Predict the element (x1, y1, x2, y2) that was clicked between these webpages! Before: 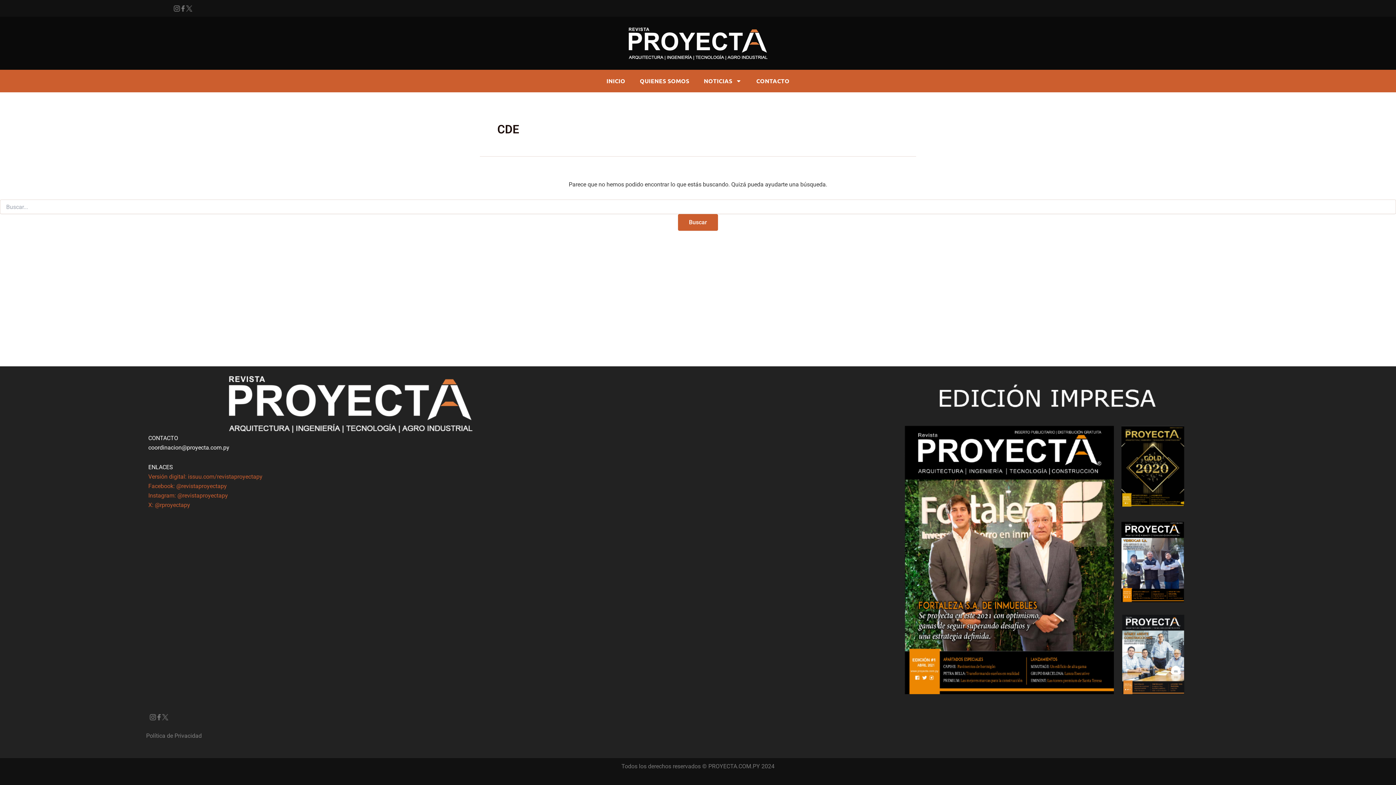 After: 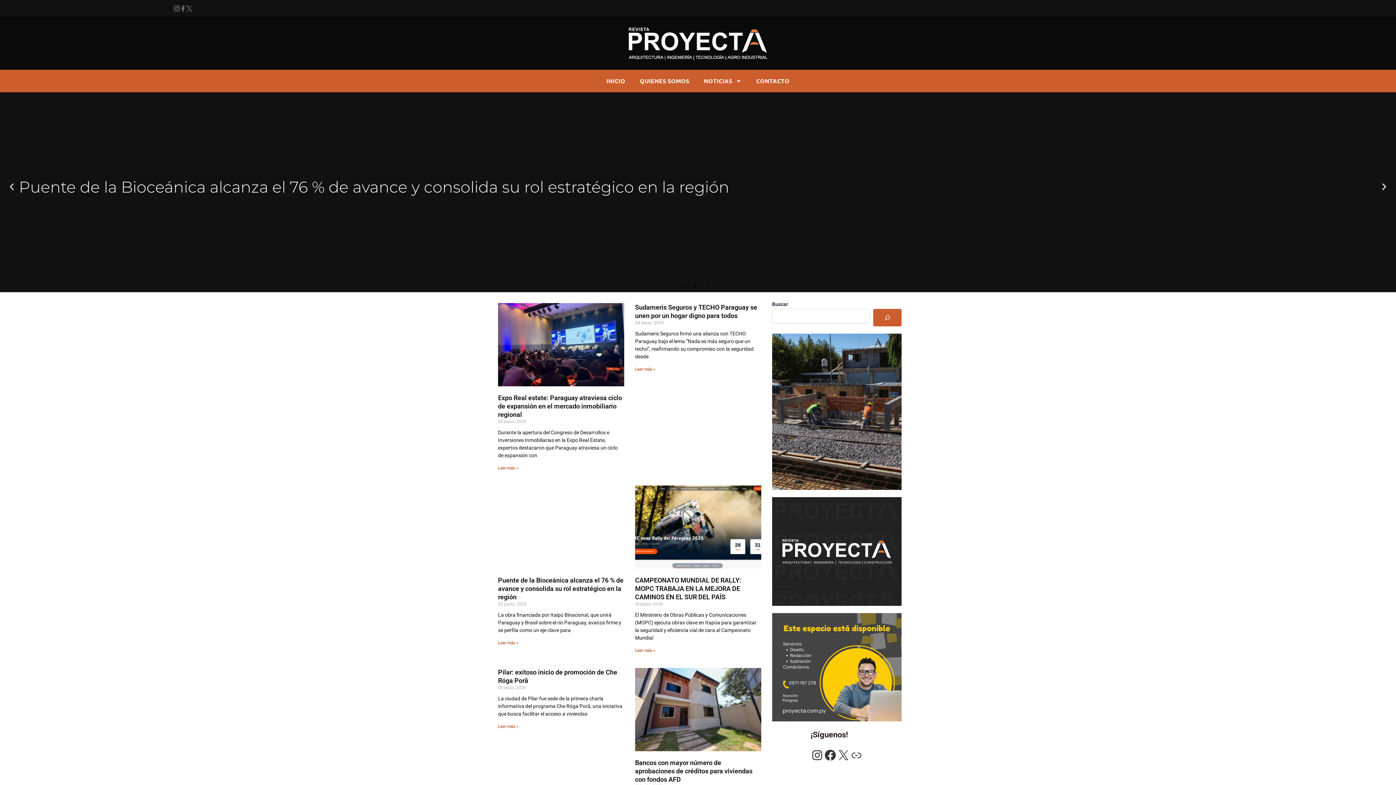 Action: bbox: (223, 373, 478, 433)